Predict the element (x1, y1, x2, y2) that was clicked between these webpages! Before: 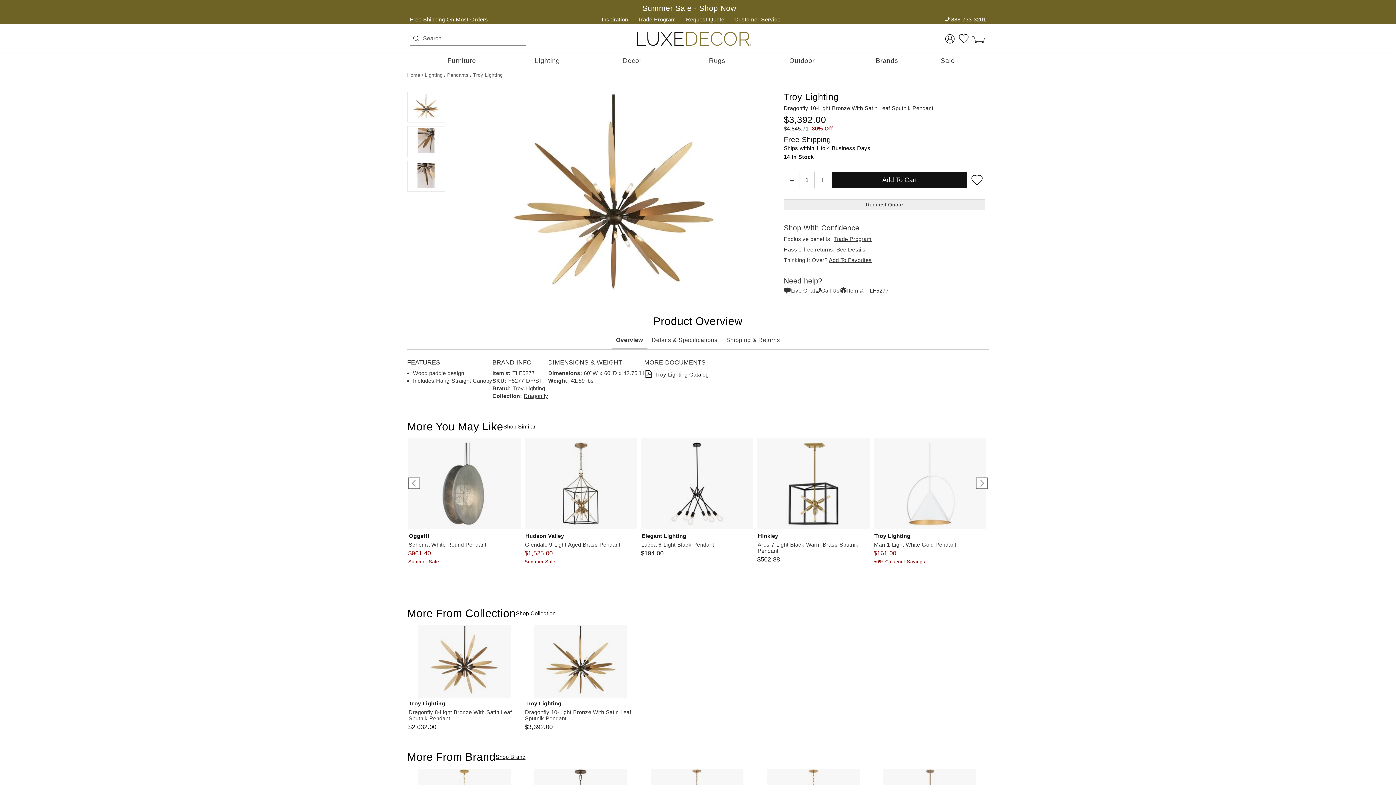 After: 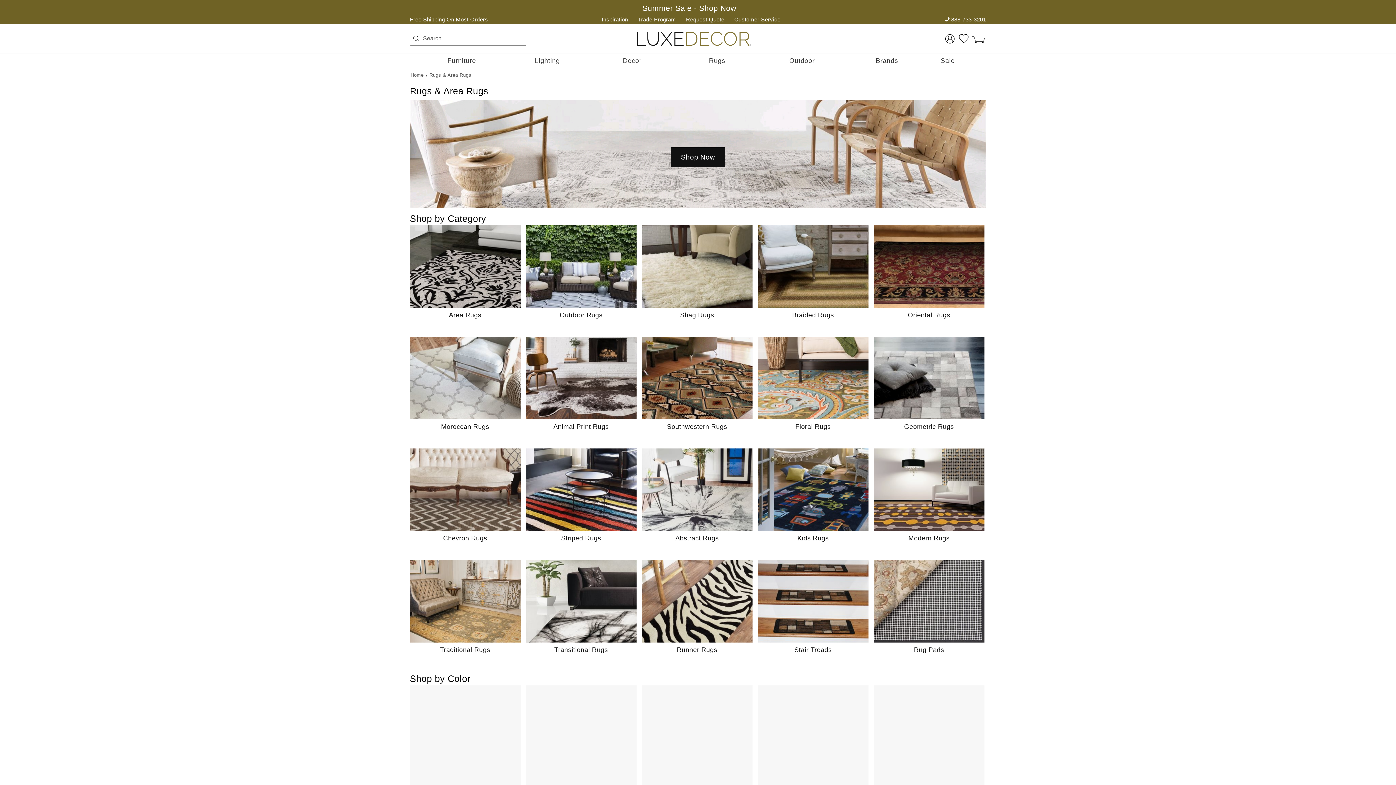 Action: label: Rugs bbox: (686, 53, 748, 66)